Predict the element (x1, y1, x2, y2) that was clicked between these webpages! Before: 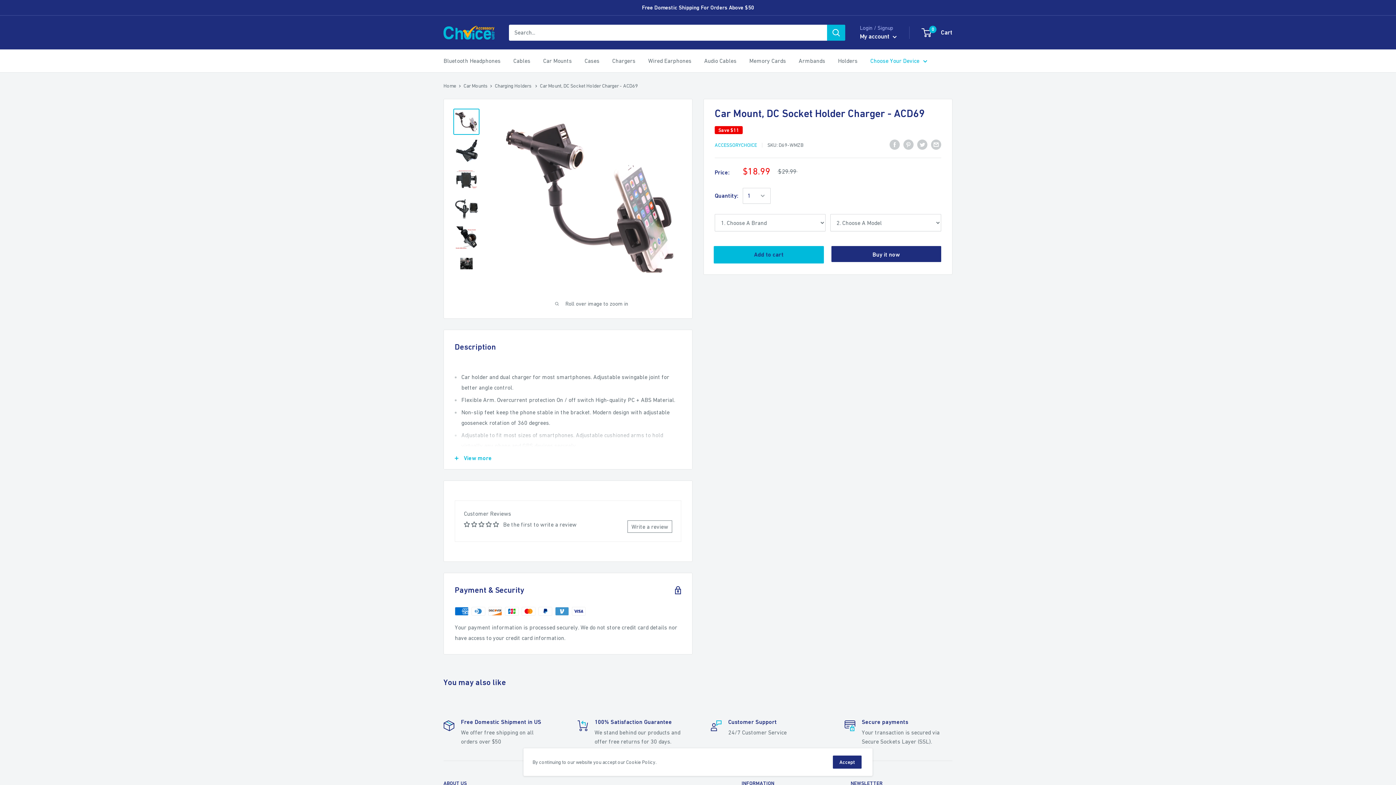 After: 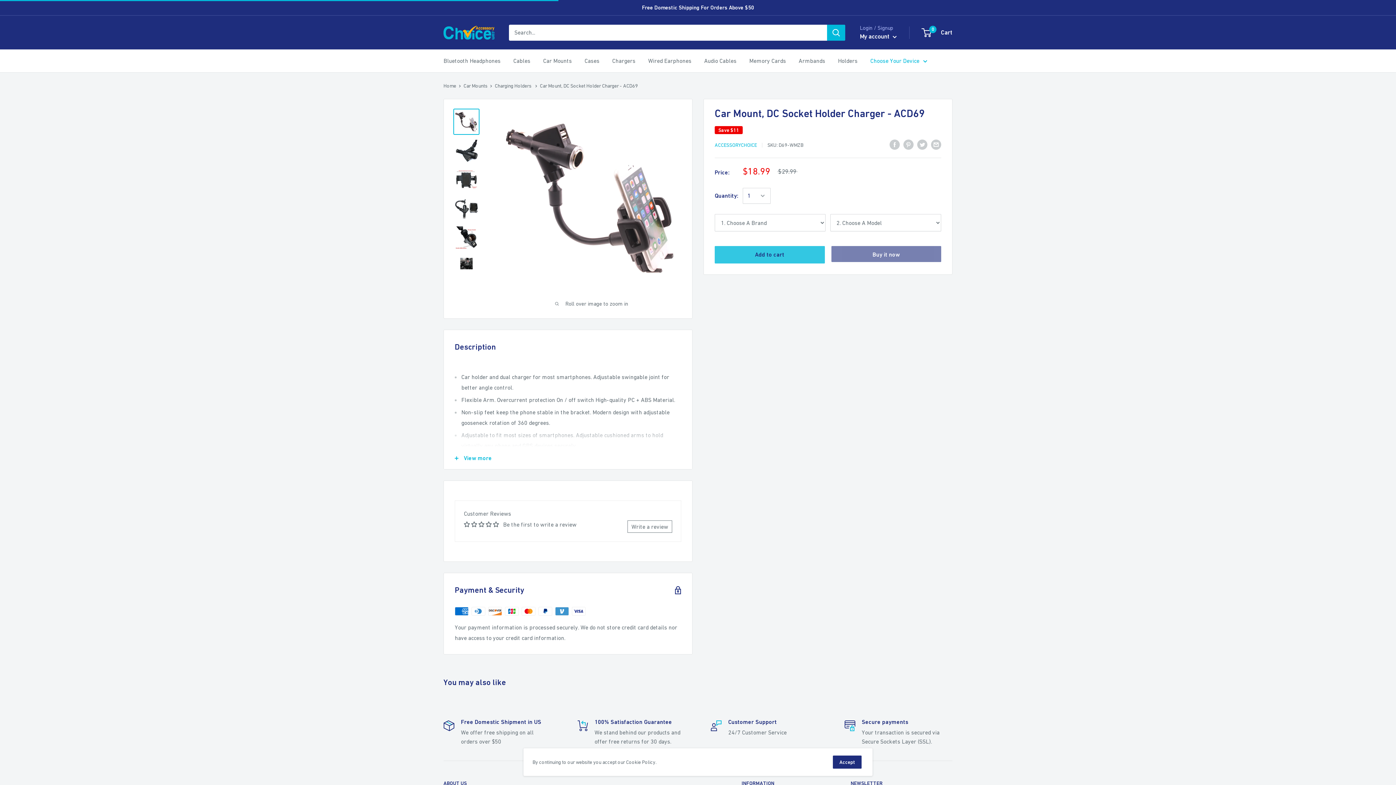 Action: bbox: (714, 246, 824, 263) label: Add to cart